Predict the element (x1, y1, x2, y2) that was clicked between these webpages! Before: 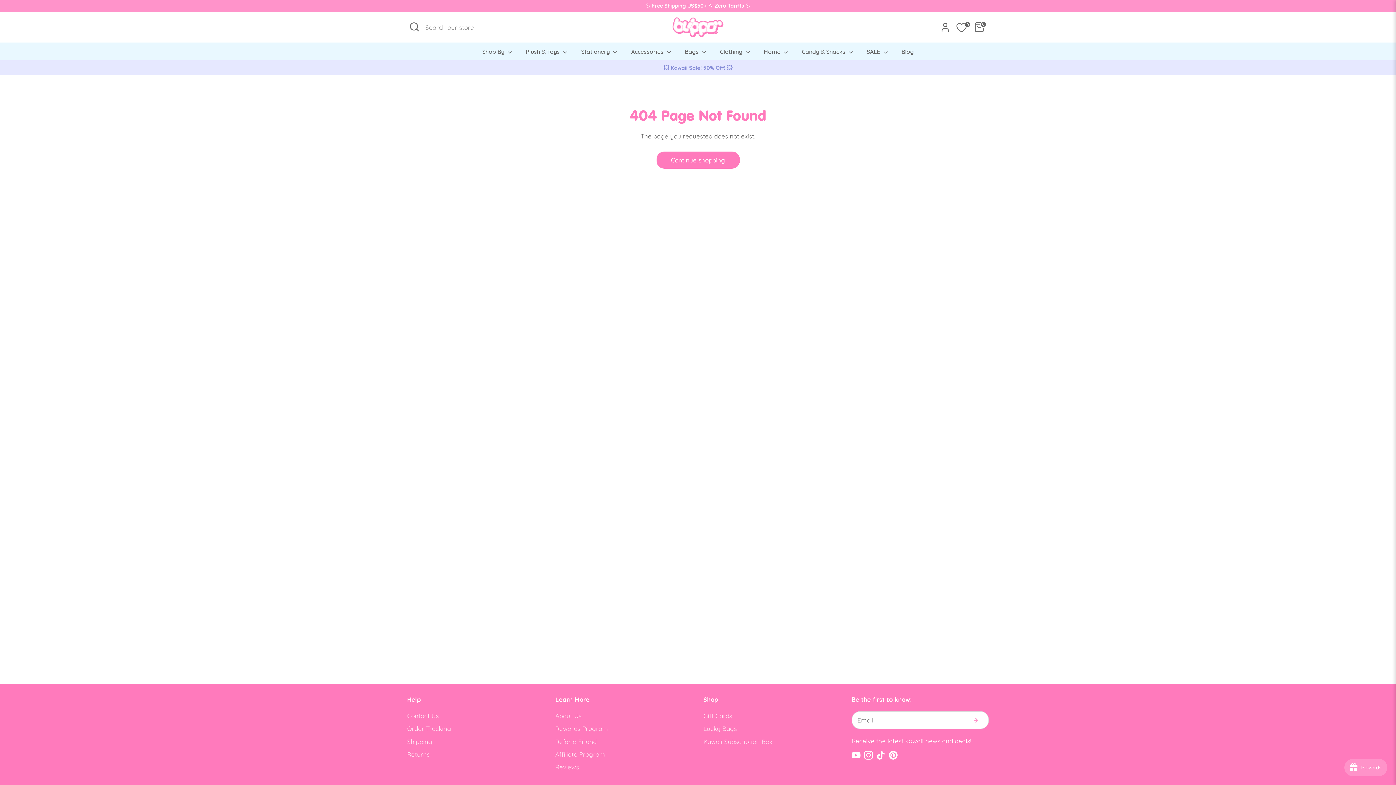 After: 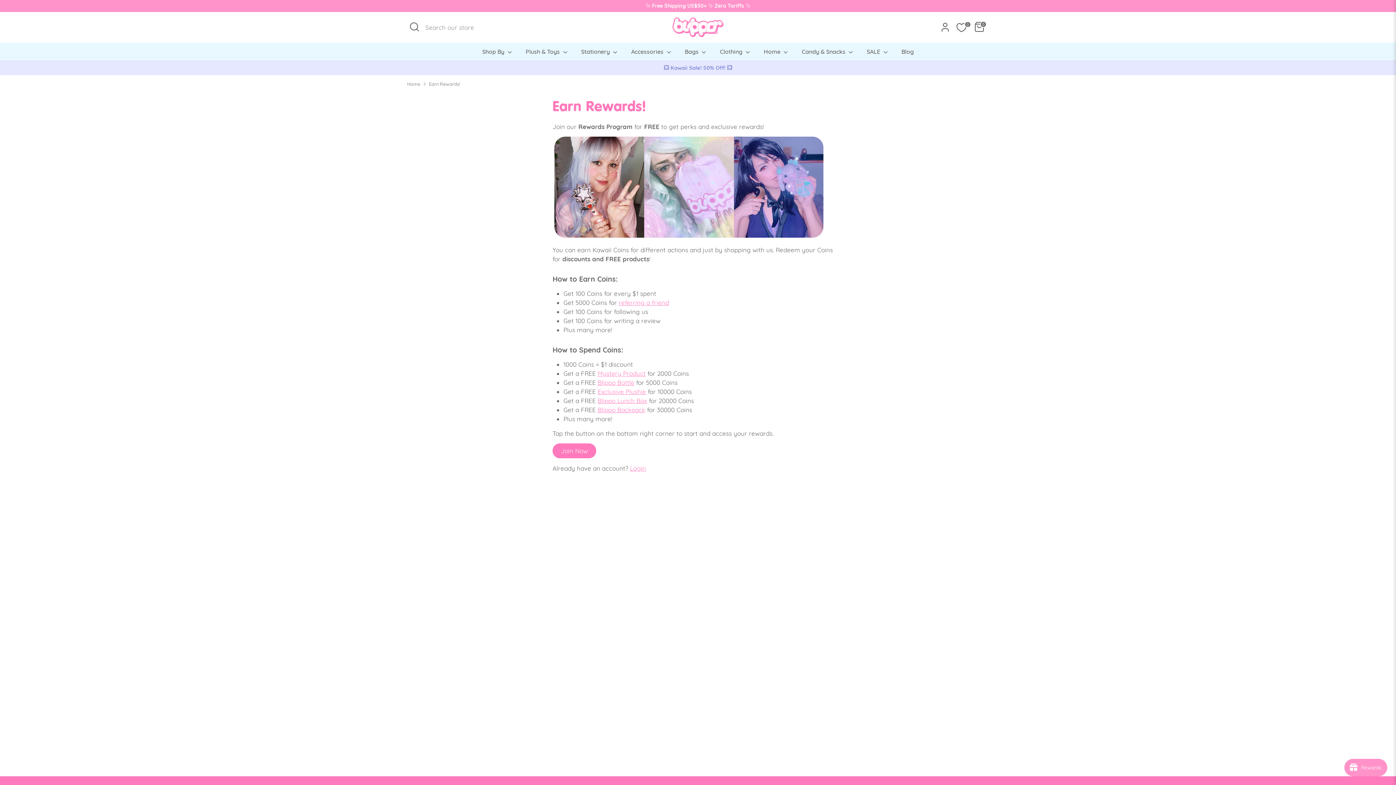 Action: label: Rewards Program bbox: (555, 725, 608, 732)